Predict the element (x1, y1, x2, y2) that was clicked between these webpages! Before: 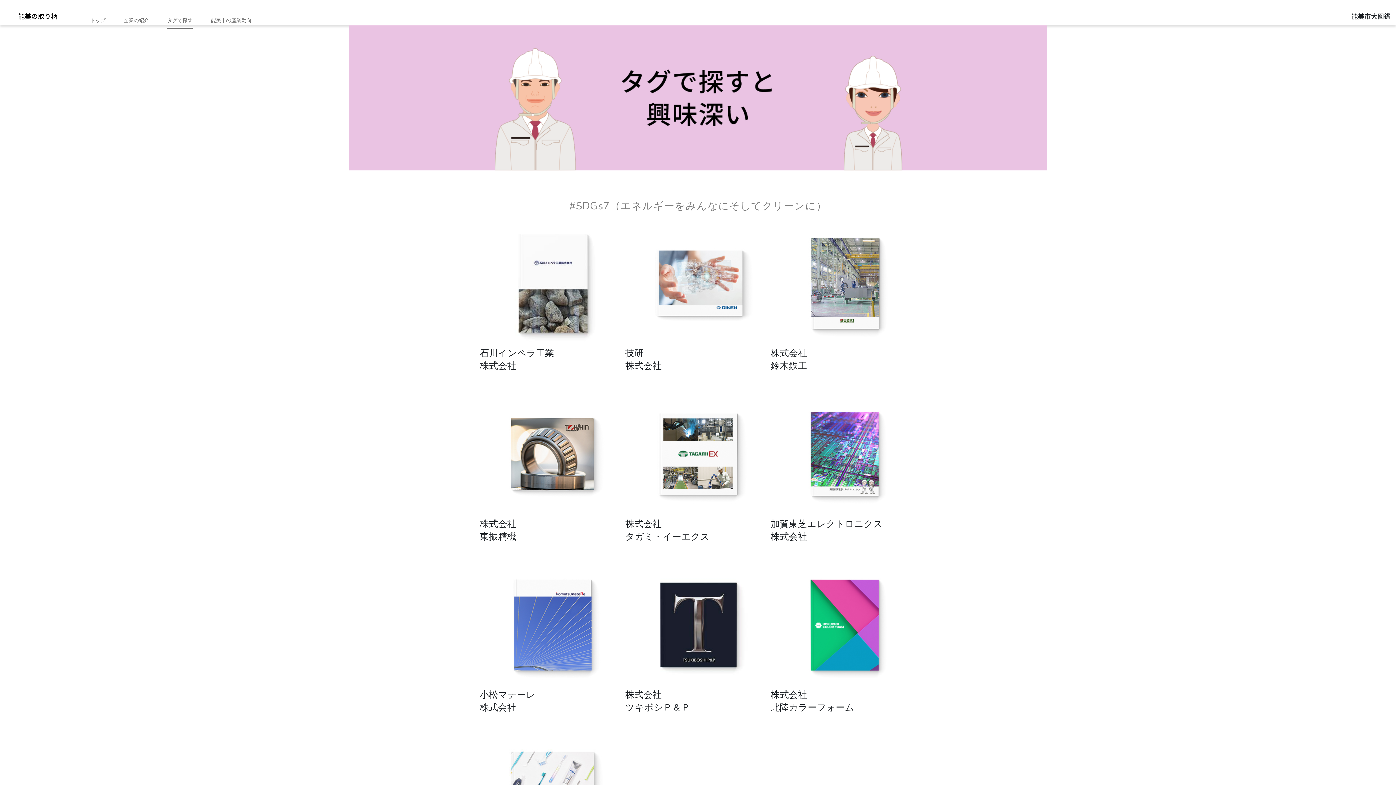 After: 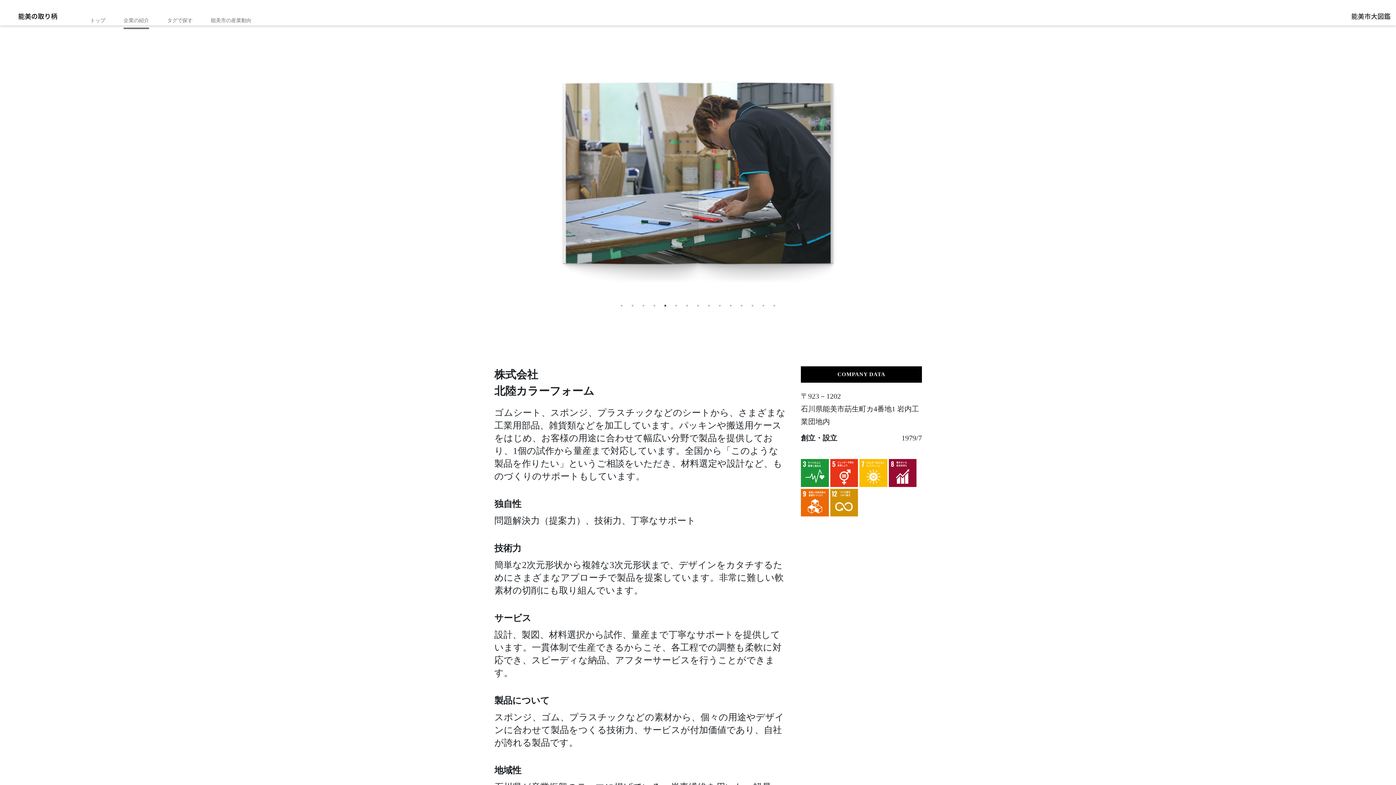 Action: bbox: (770, 561, 916, 688)